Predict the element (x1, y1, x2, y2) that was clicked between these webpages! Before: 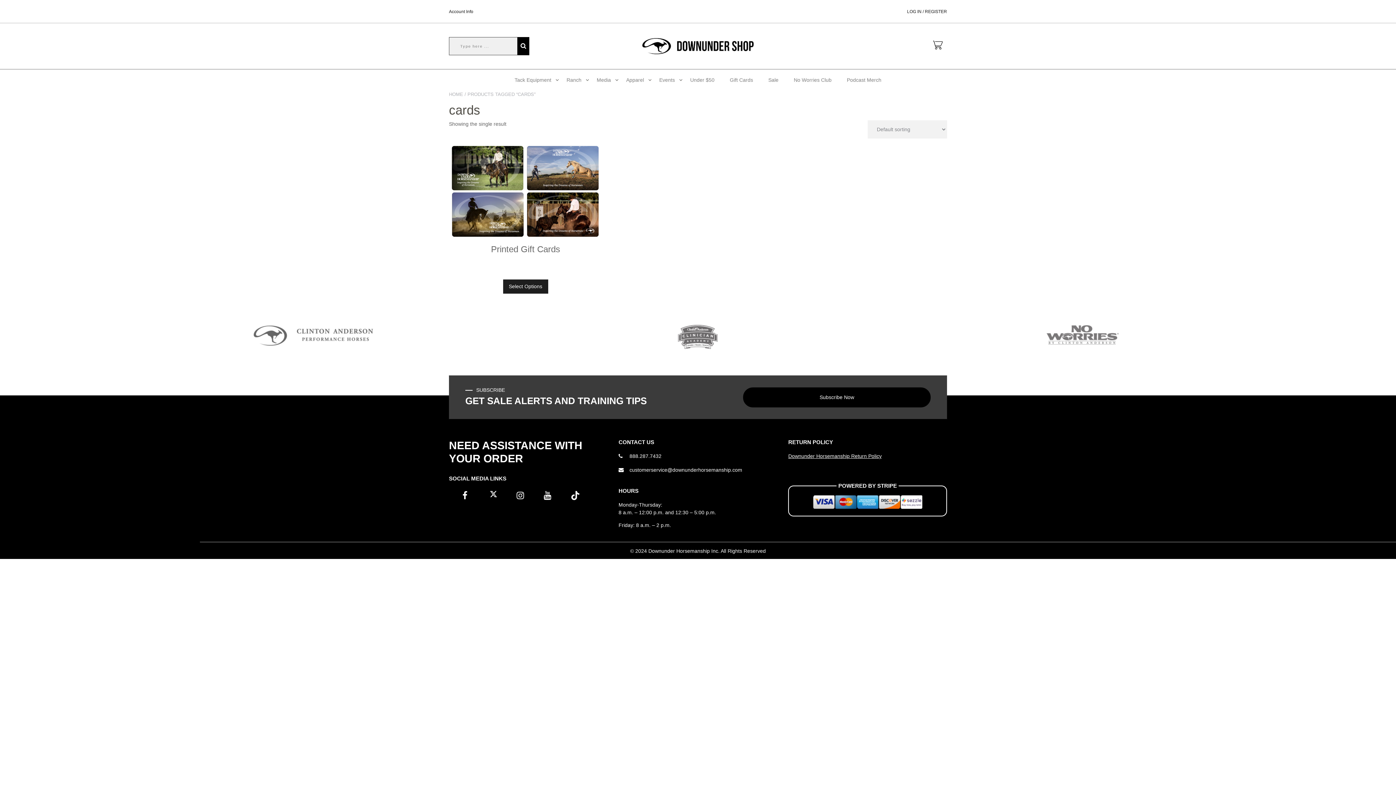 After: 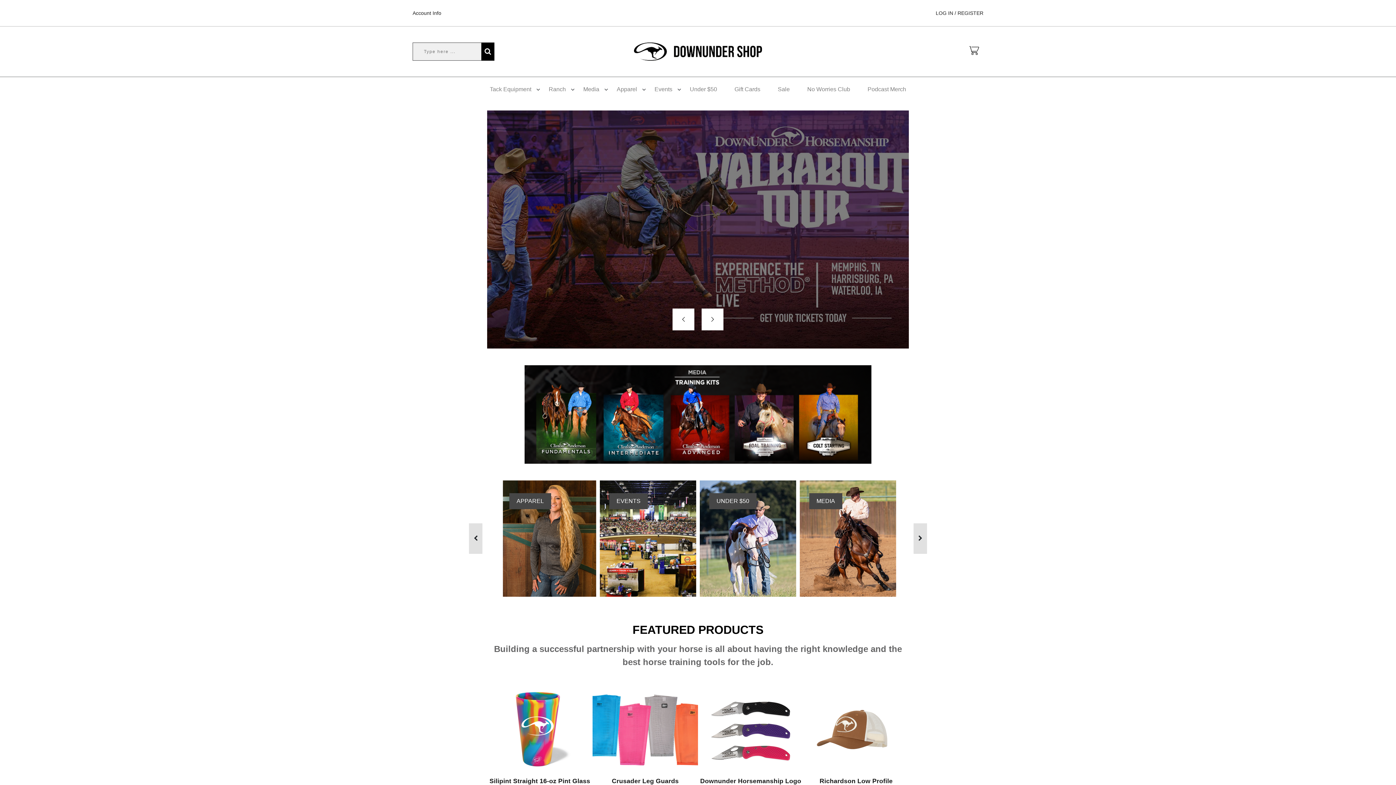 Action: bbox: (449, 91, 463, 97) label: HOME